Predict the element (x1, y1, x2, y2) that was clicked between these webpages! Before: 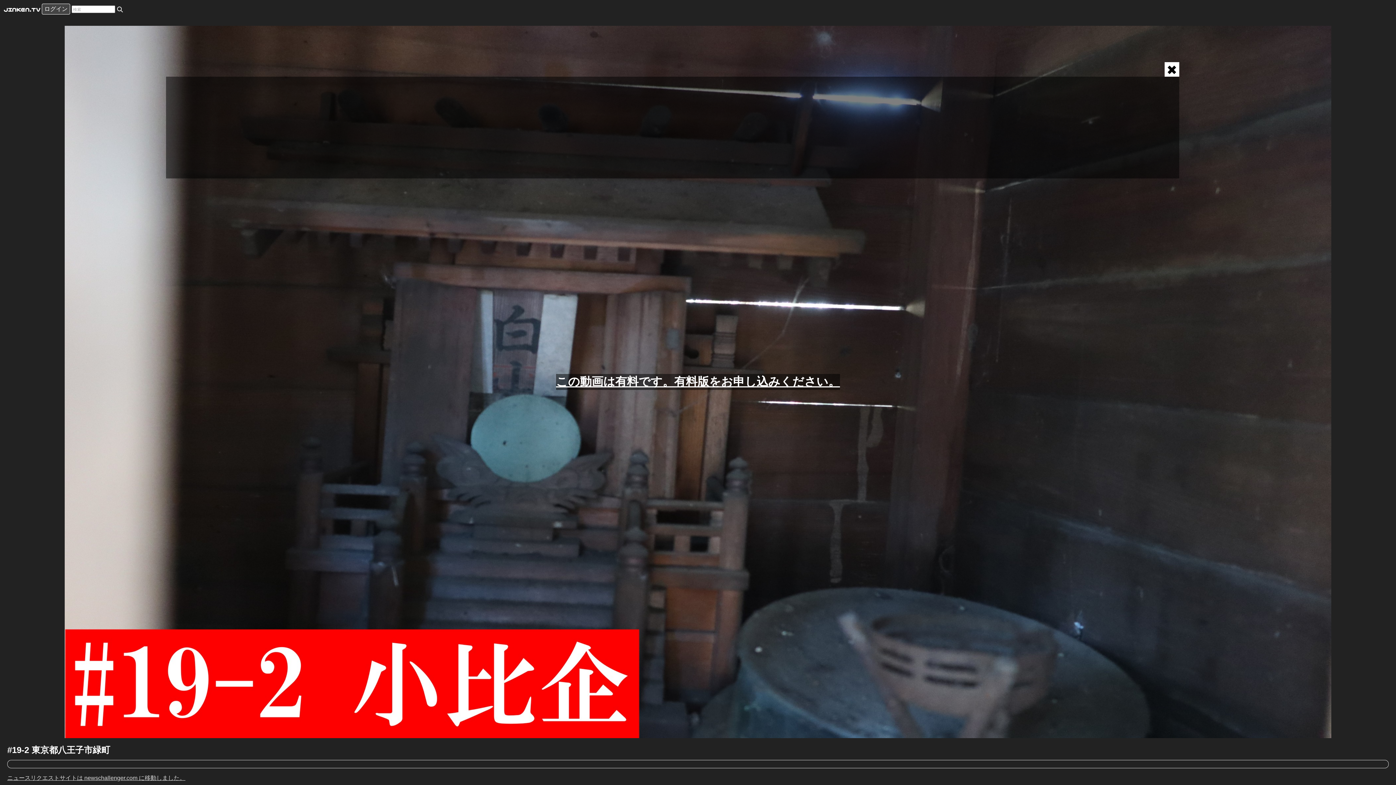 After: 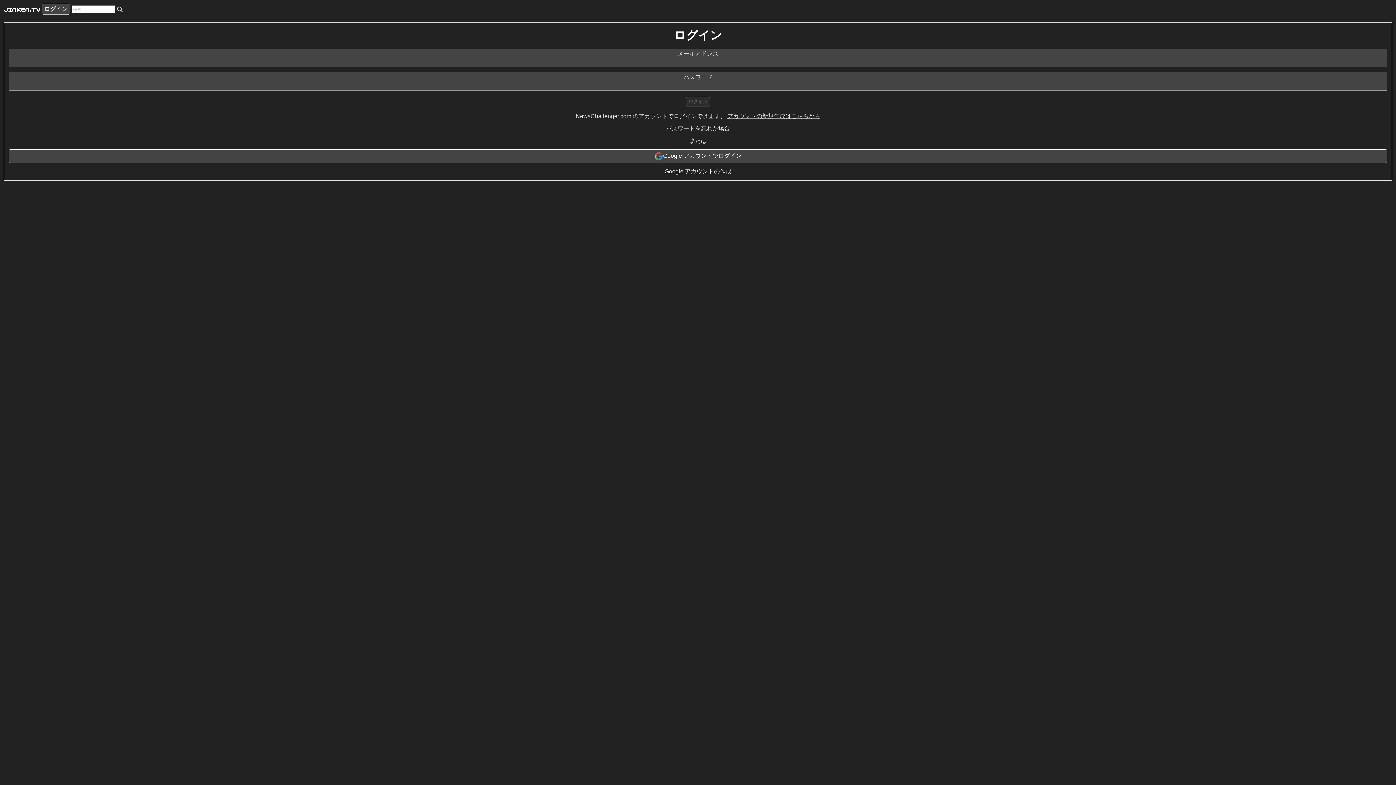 Action: bbox: (41, 3, 70, 14) label: ログイン